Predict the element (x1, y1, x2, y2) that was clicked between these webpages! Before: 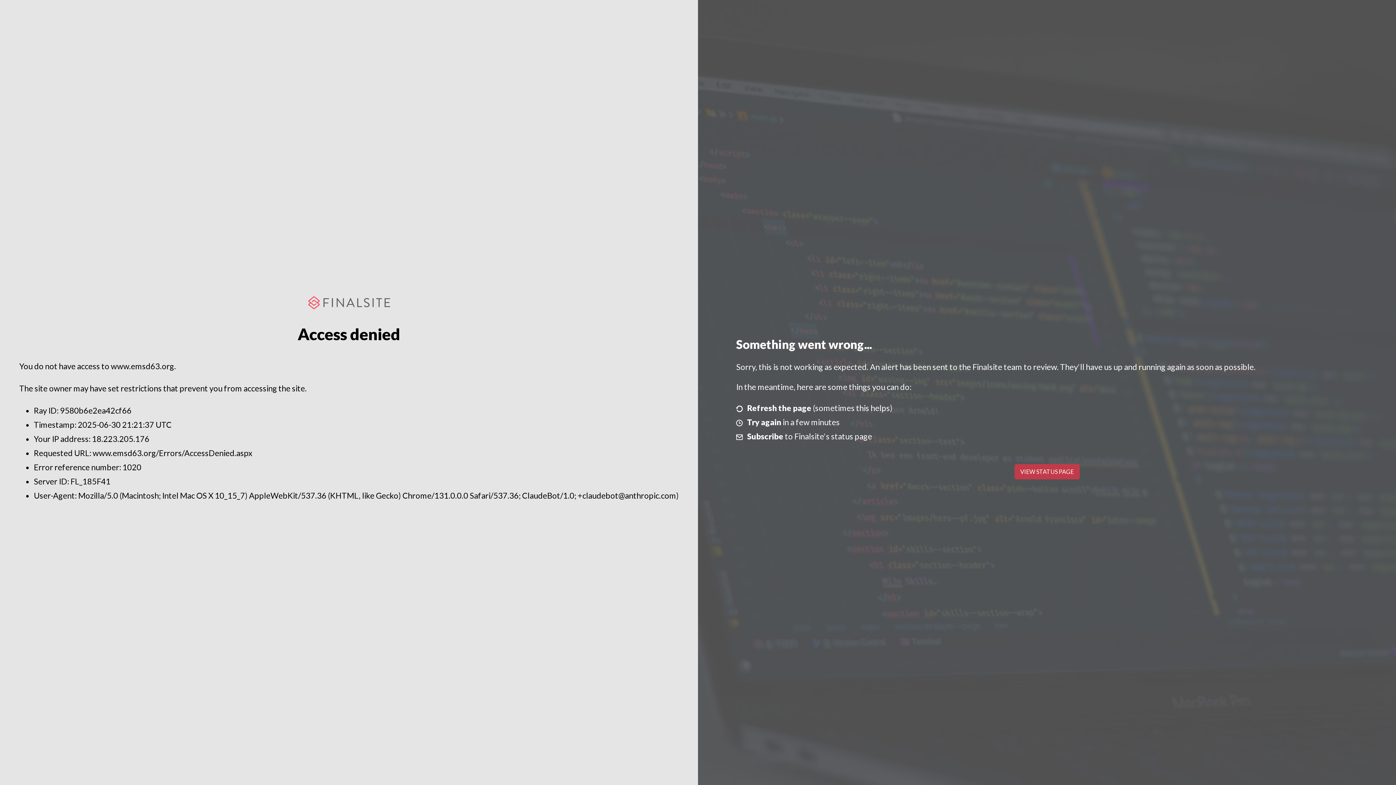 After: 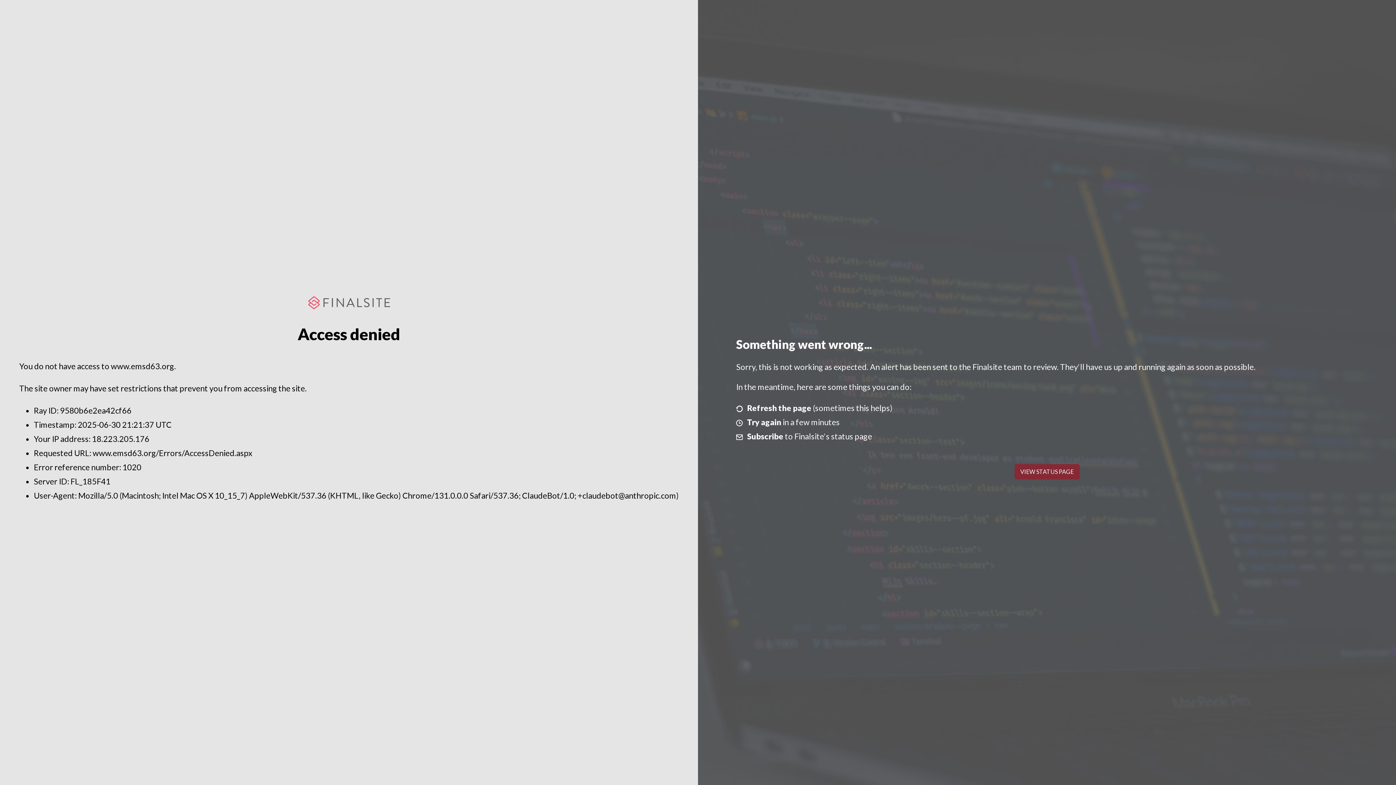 Action: label: VIEW STATUS PAGE bbox: (1014, 464, 1079, 479)